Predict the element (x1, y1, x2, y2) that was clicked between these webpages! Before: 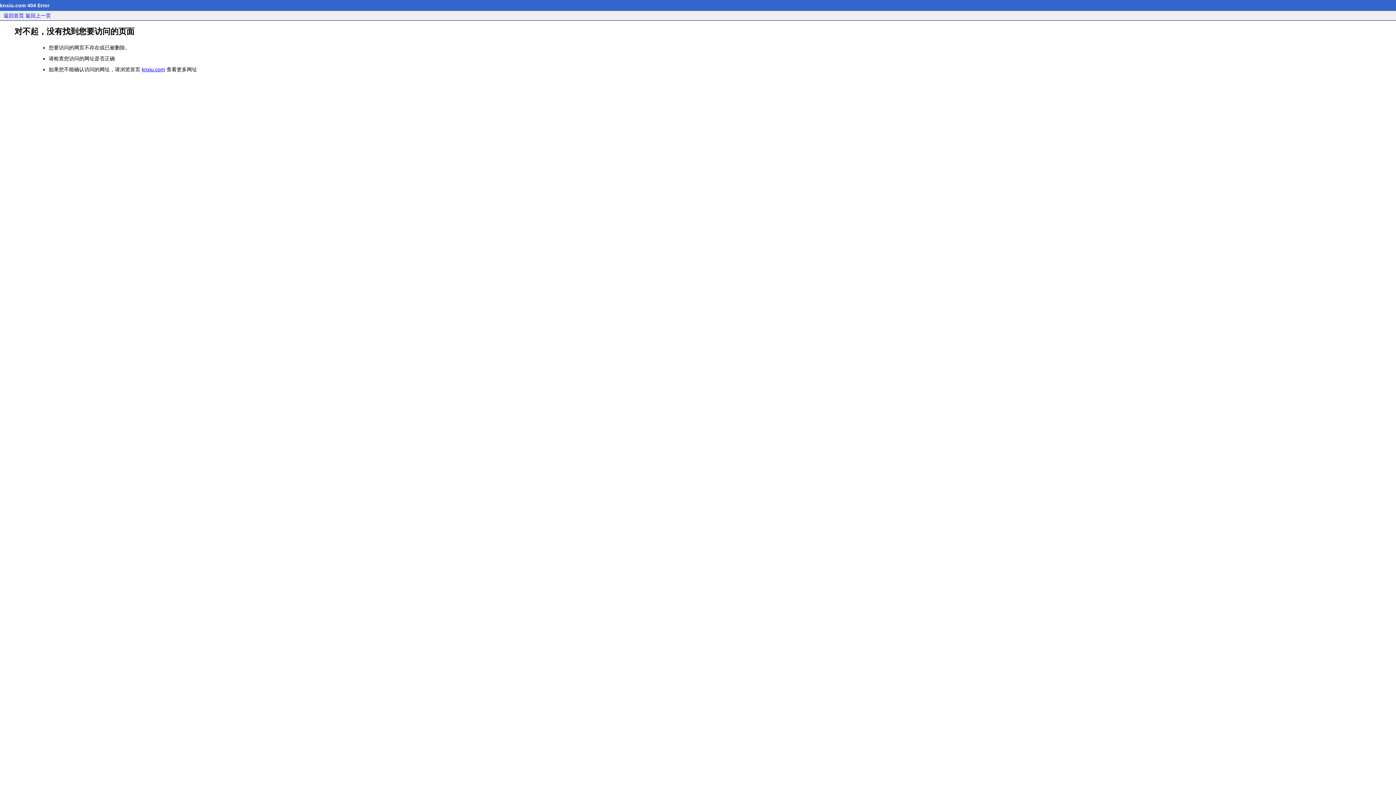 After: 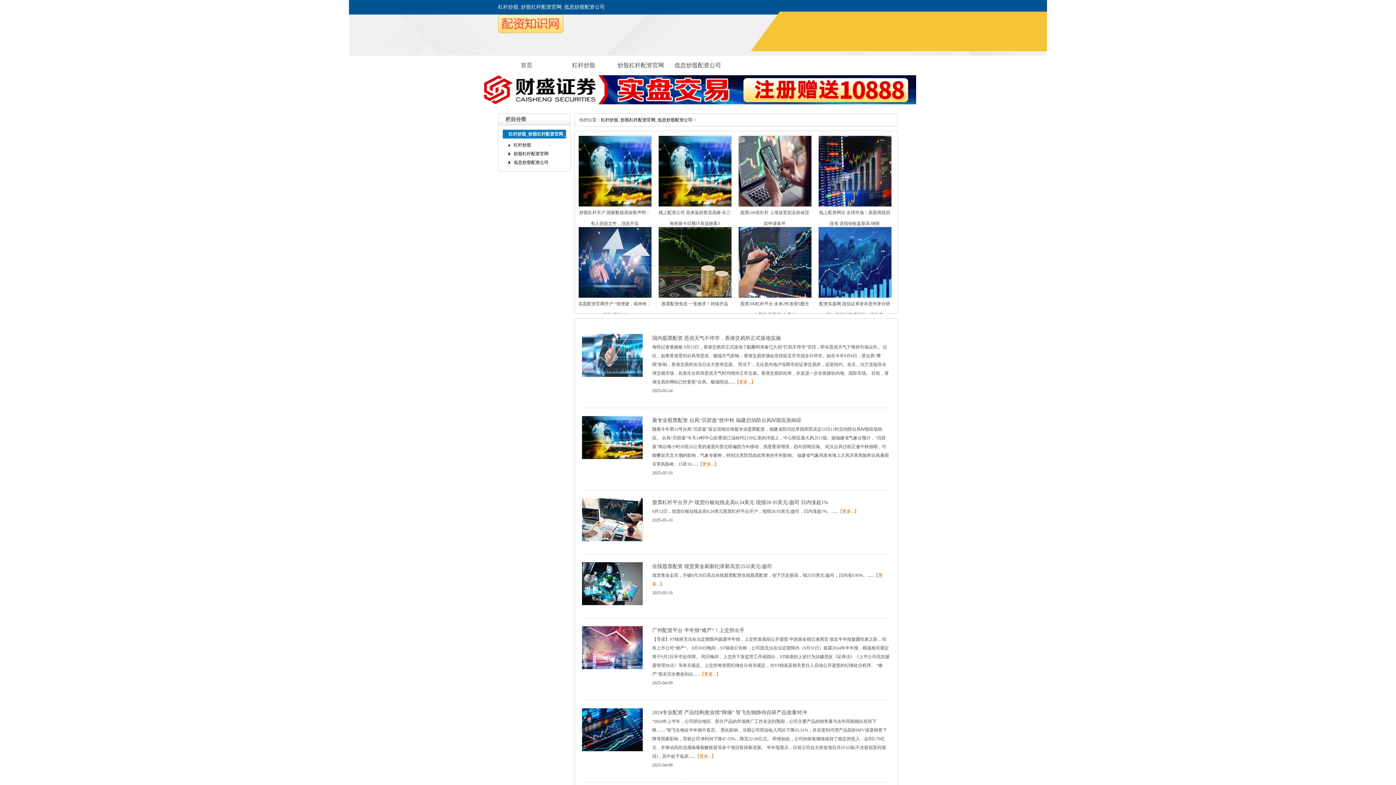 Action: label: 返回首页 bbox: (3, 12, 24, 18)